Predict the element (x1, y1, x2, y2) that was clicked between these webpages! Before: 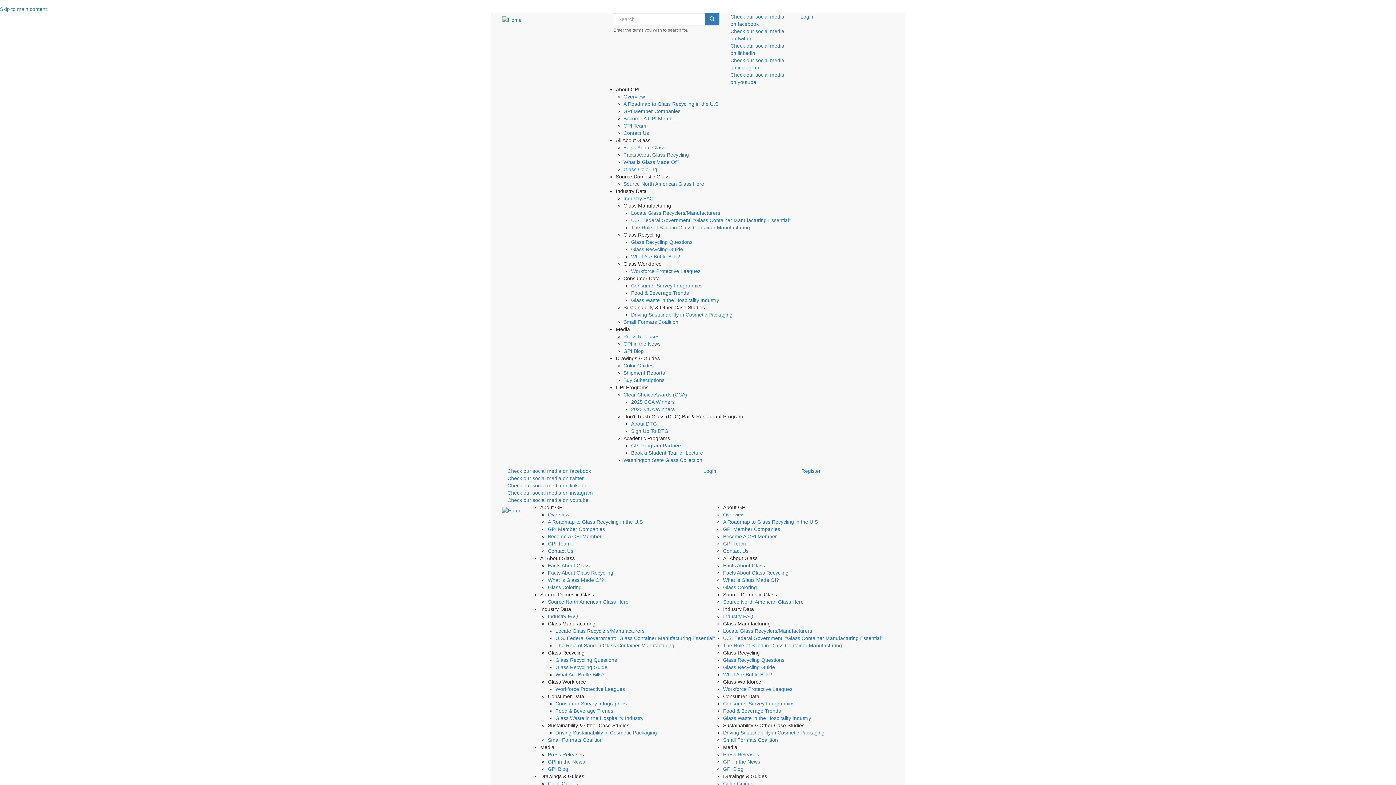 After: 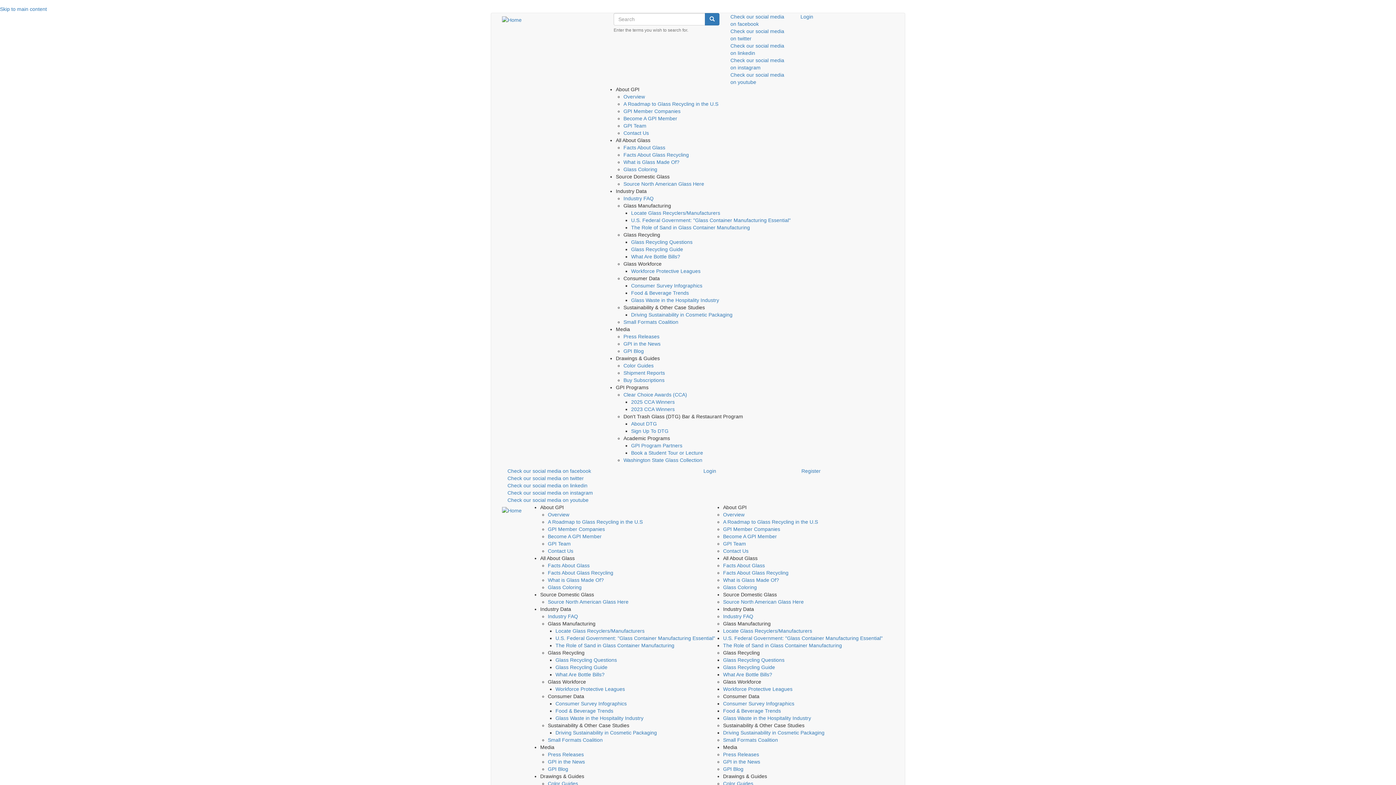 Action: label: U.S. Federal Government: "Glass Container Manufacturing Essential" bbox: (631, 217, 790, 223)